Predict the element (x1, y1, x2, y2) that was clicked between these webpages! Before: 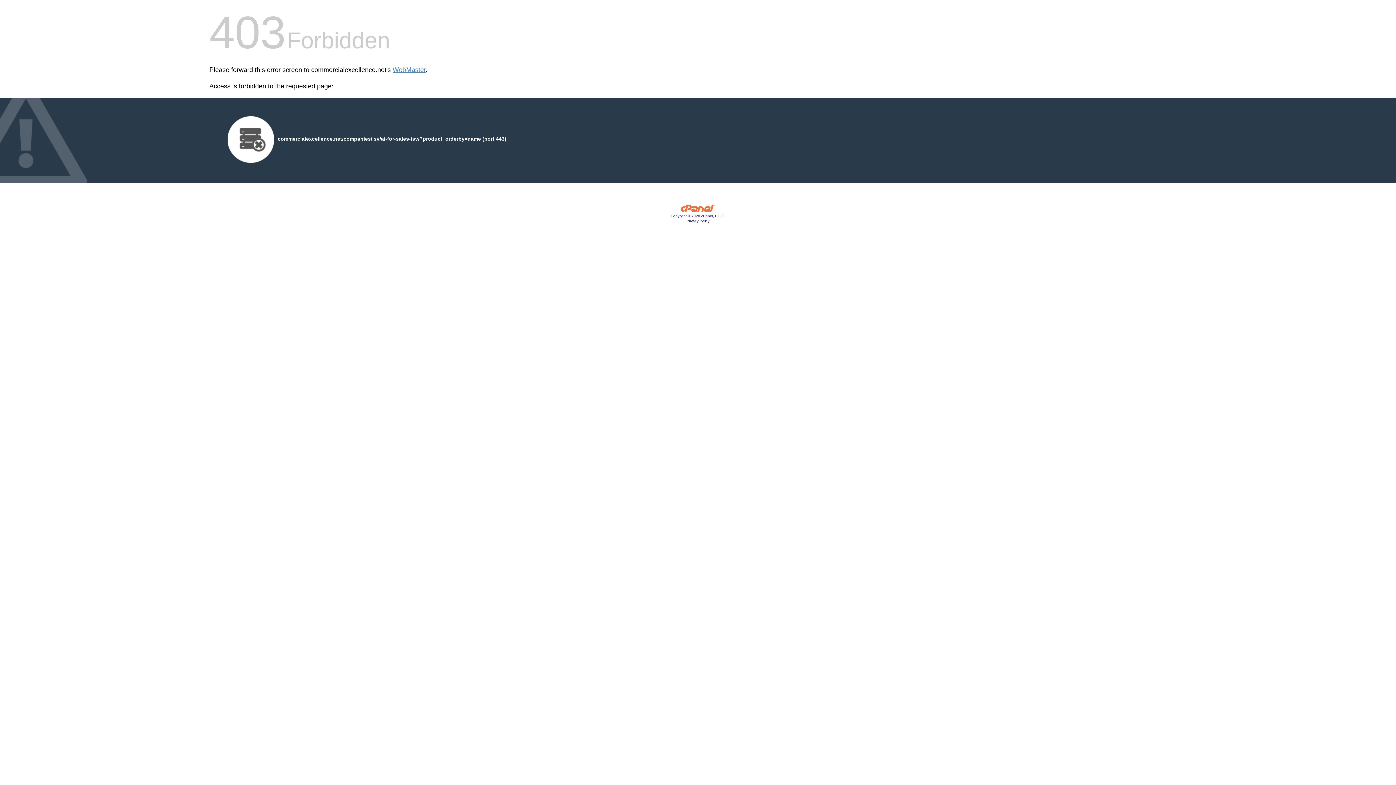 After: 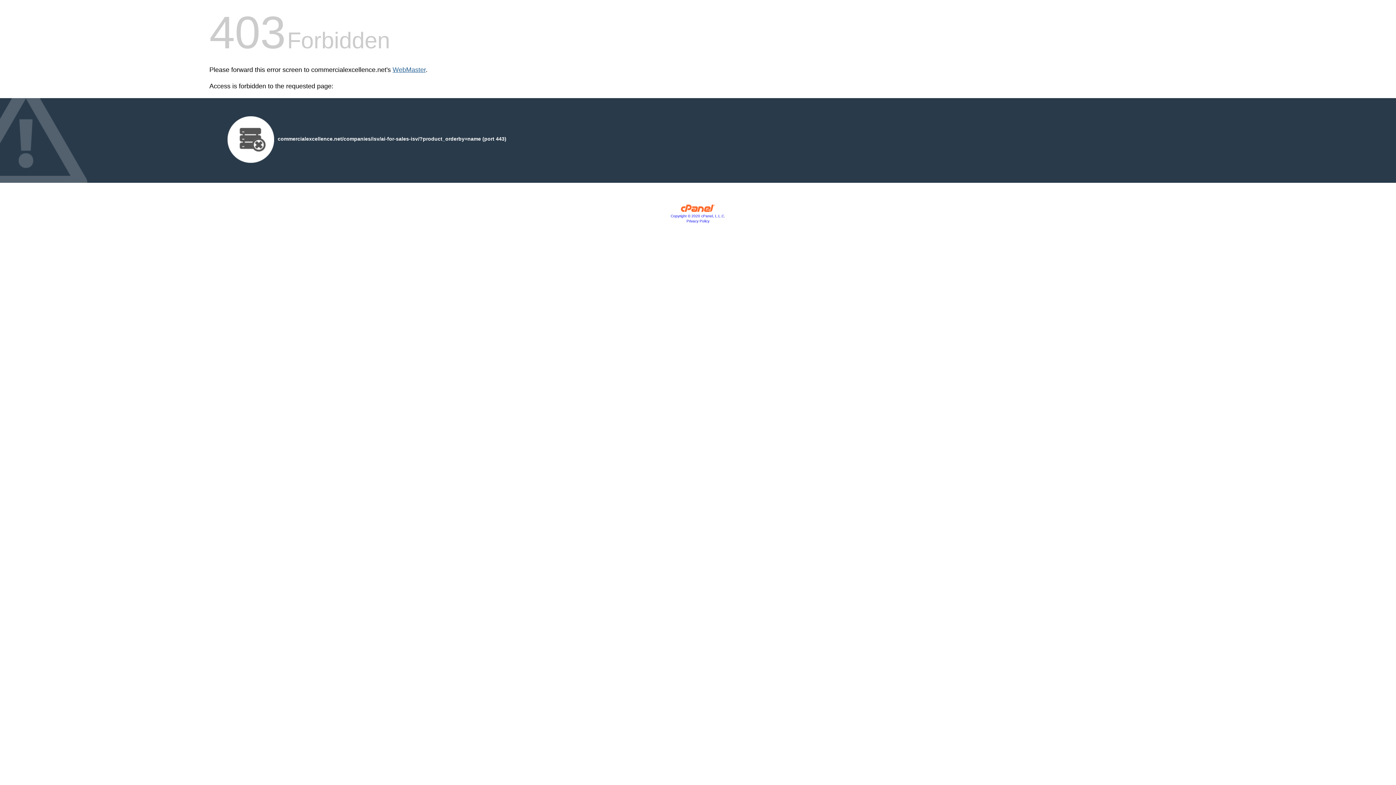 Action: bbox: (392, 66, 425, 73) label: WebMaster